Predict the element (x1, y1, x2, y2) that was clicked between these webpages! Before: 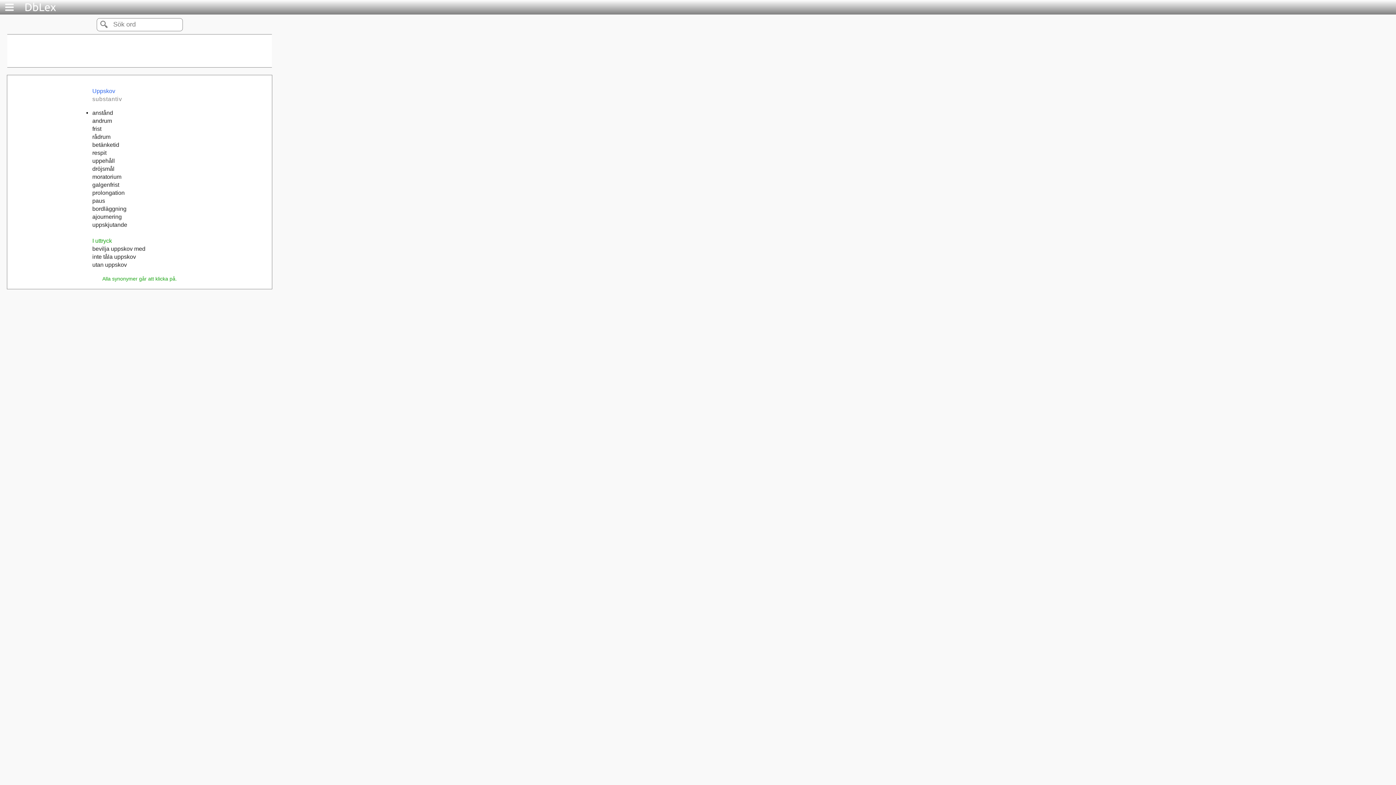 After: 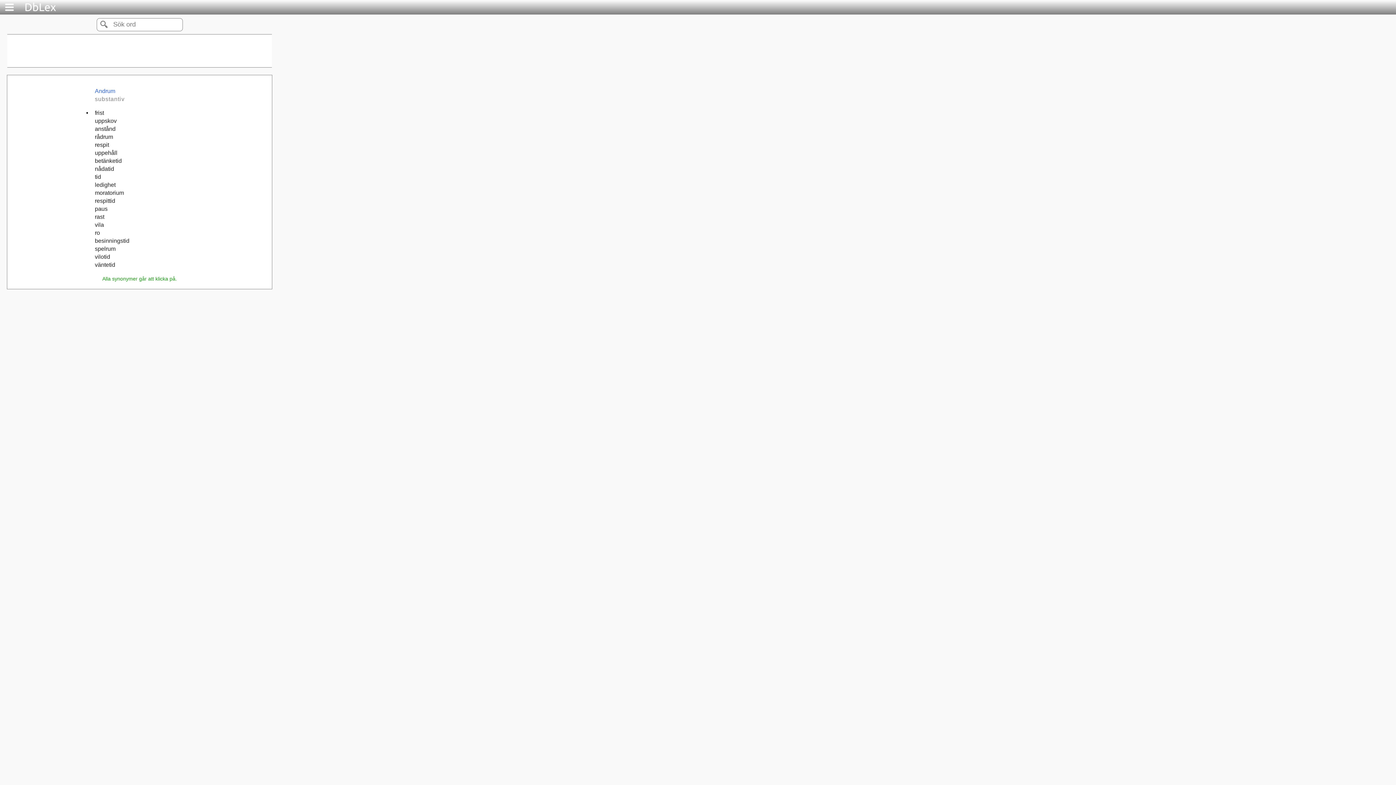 Action: bbox: (92, 116, 112, 125) label: andrum